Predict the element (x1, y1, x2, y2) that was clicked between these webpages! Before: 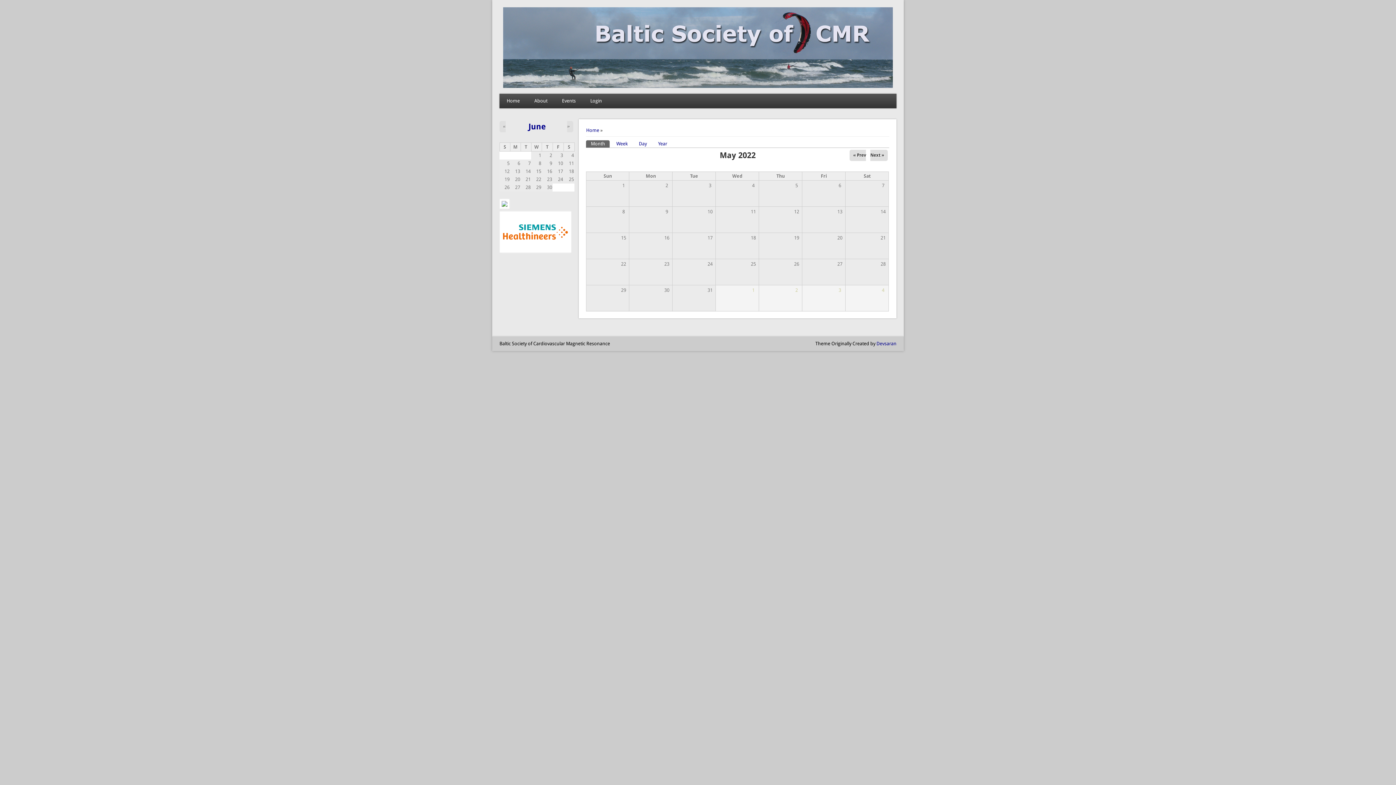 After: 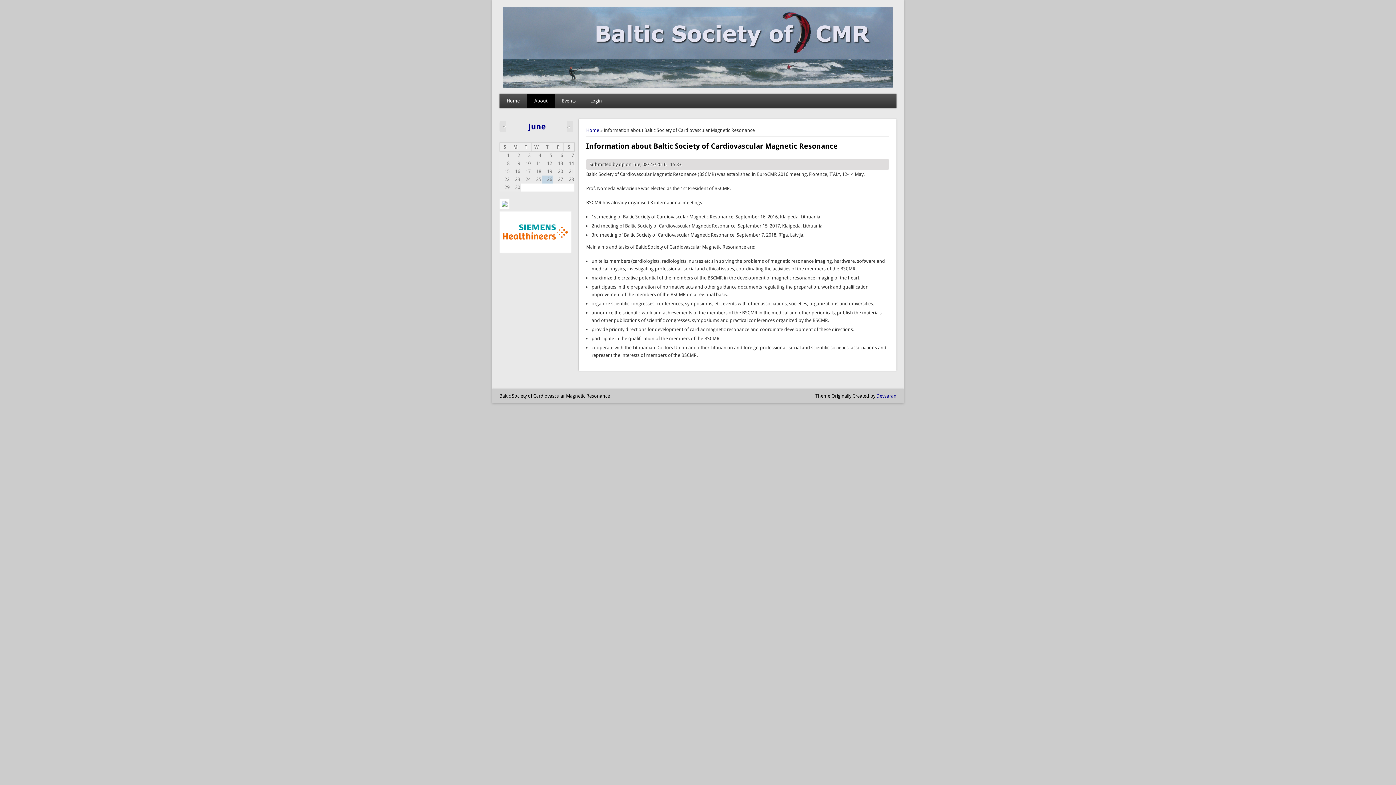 Action: label: About bbox: (527, 93, 554, 108)